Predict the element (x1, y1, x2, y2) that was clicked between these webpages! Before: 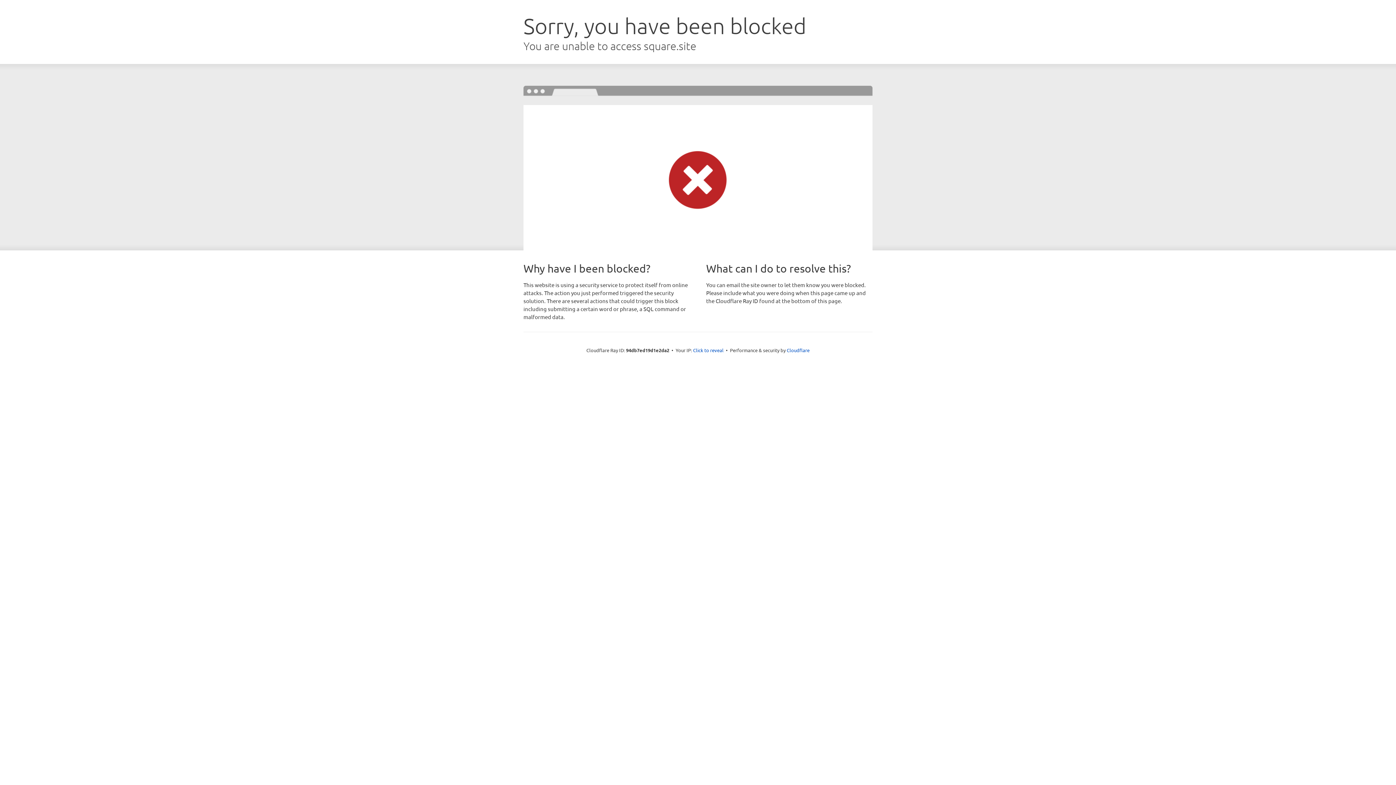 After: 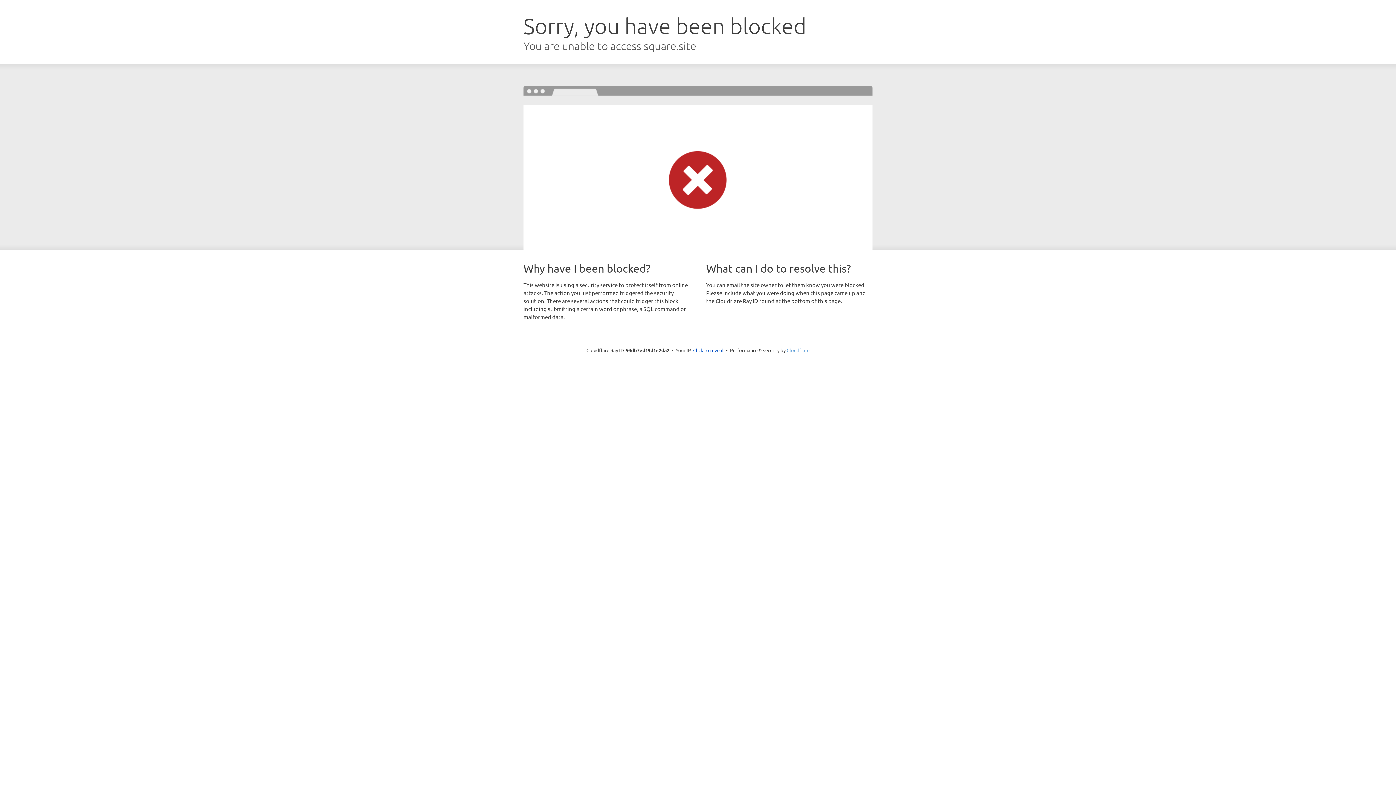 Action: bbox: (786, 347, 809, 353) label: Cloudflare